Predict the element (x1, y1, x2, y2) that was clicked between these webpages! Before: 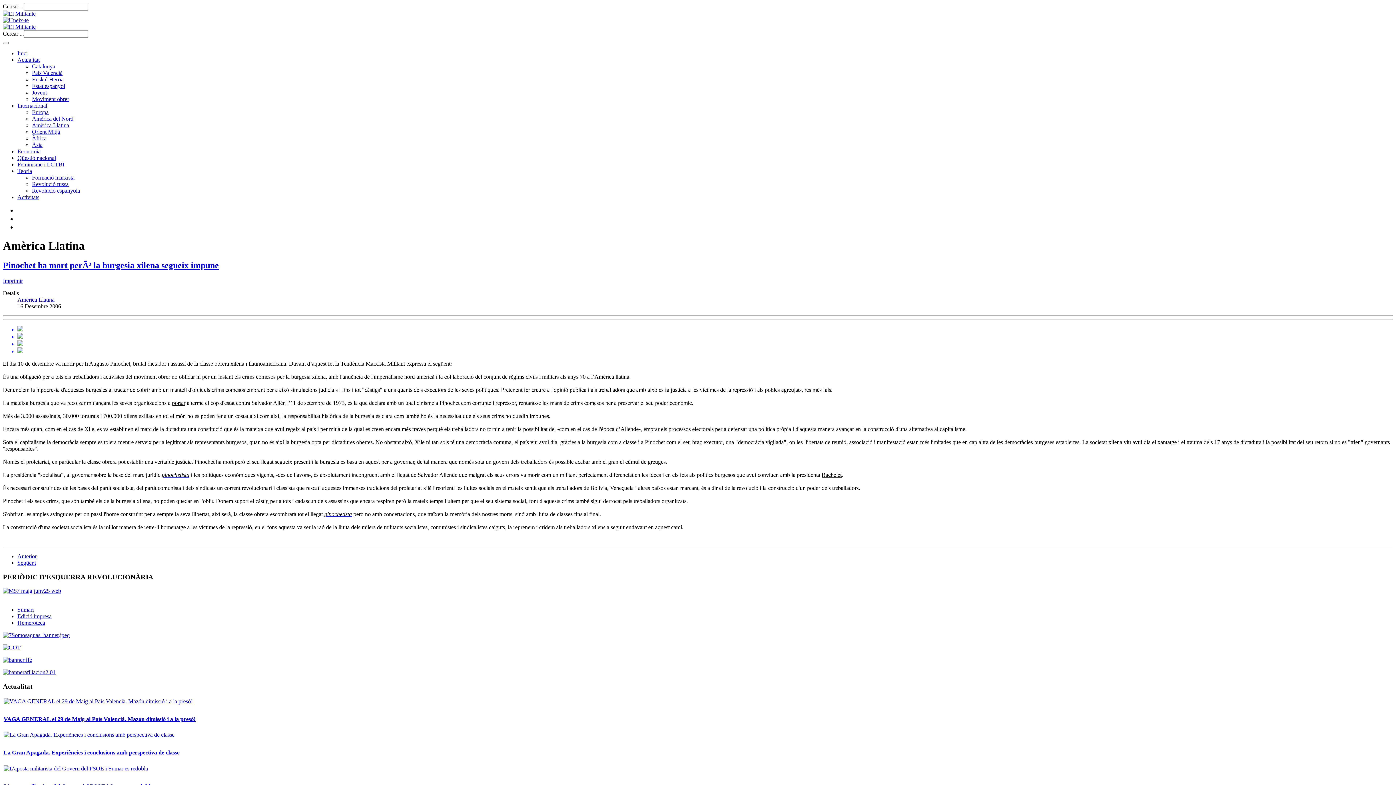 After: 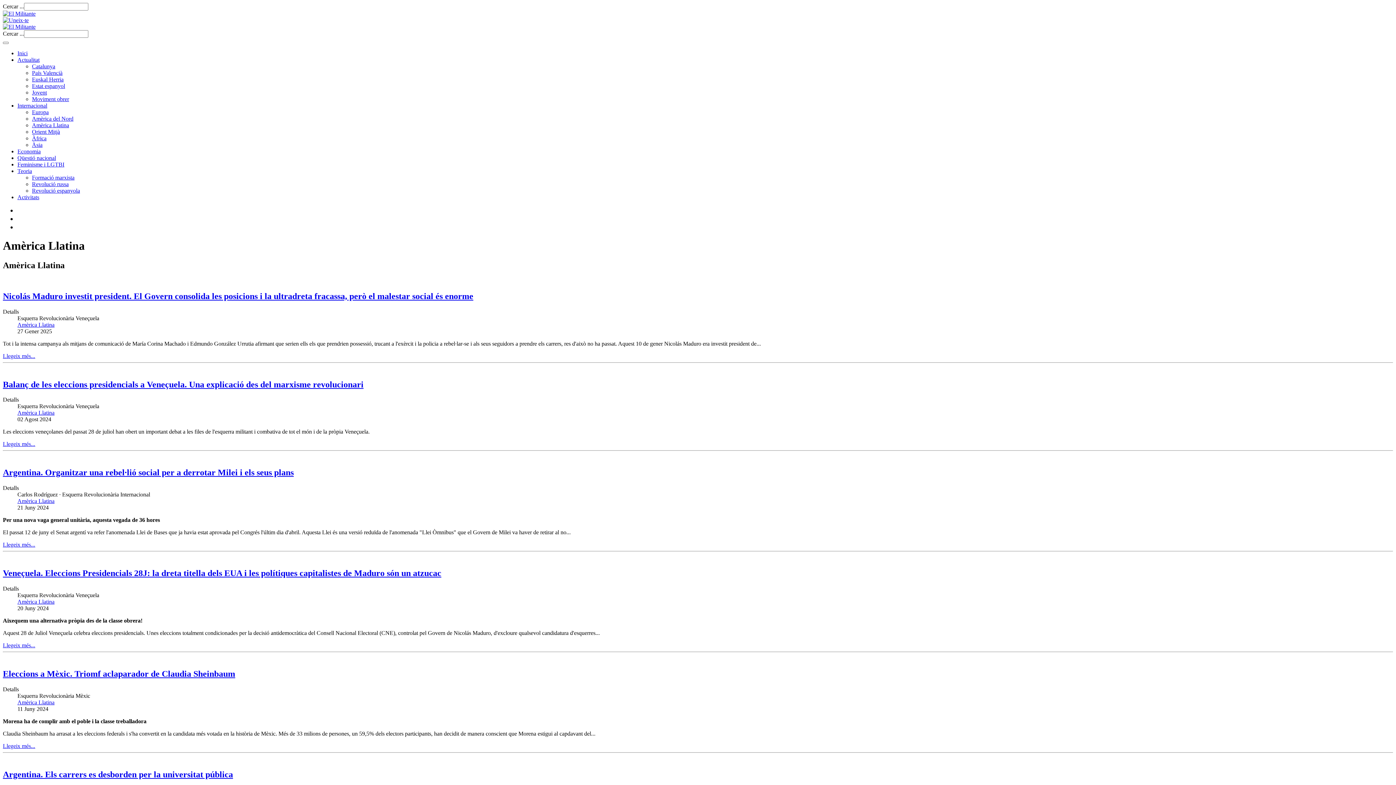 Action: bbox: (32, 122, 69, 128) label: Amèrica Llatina